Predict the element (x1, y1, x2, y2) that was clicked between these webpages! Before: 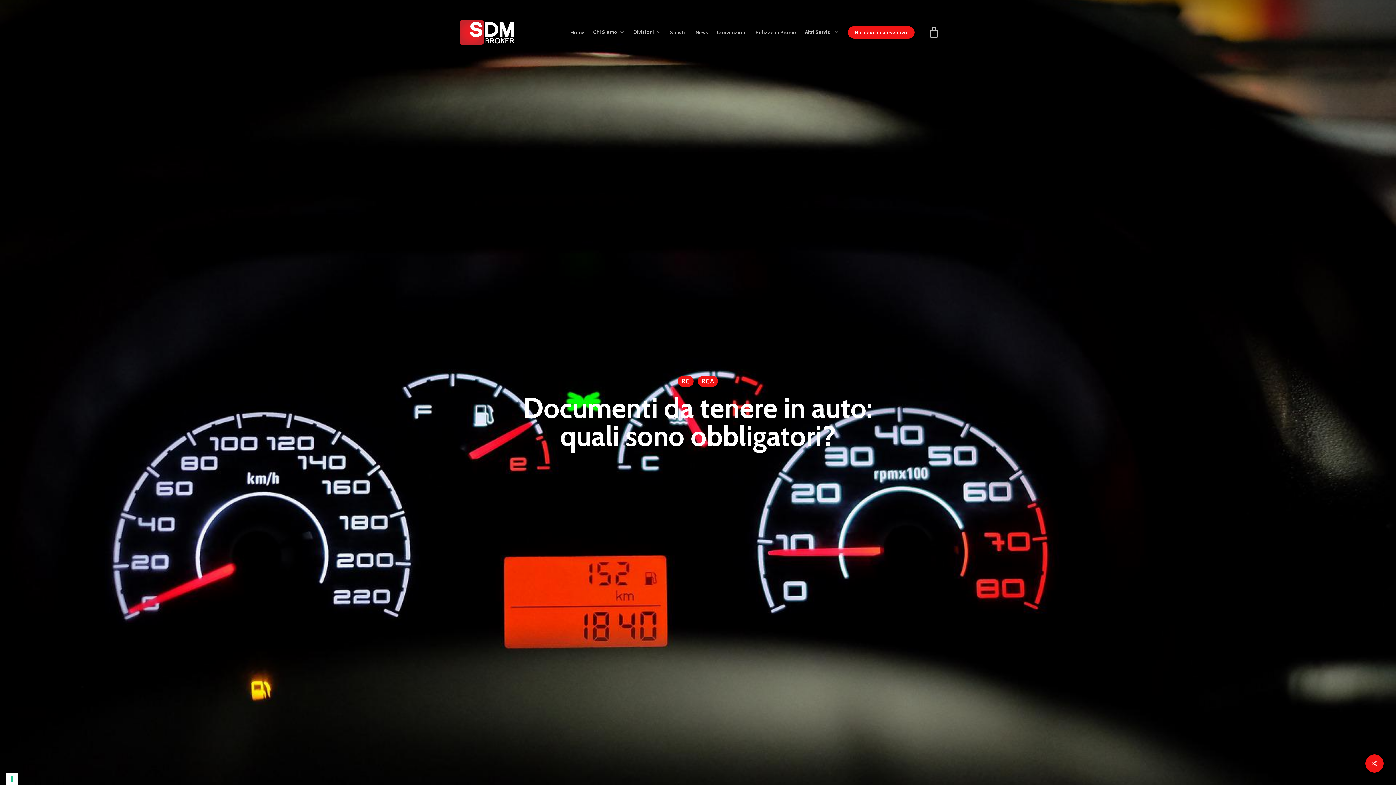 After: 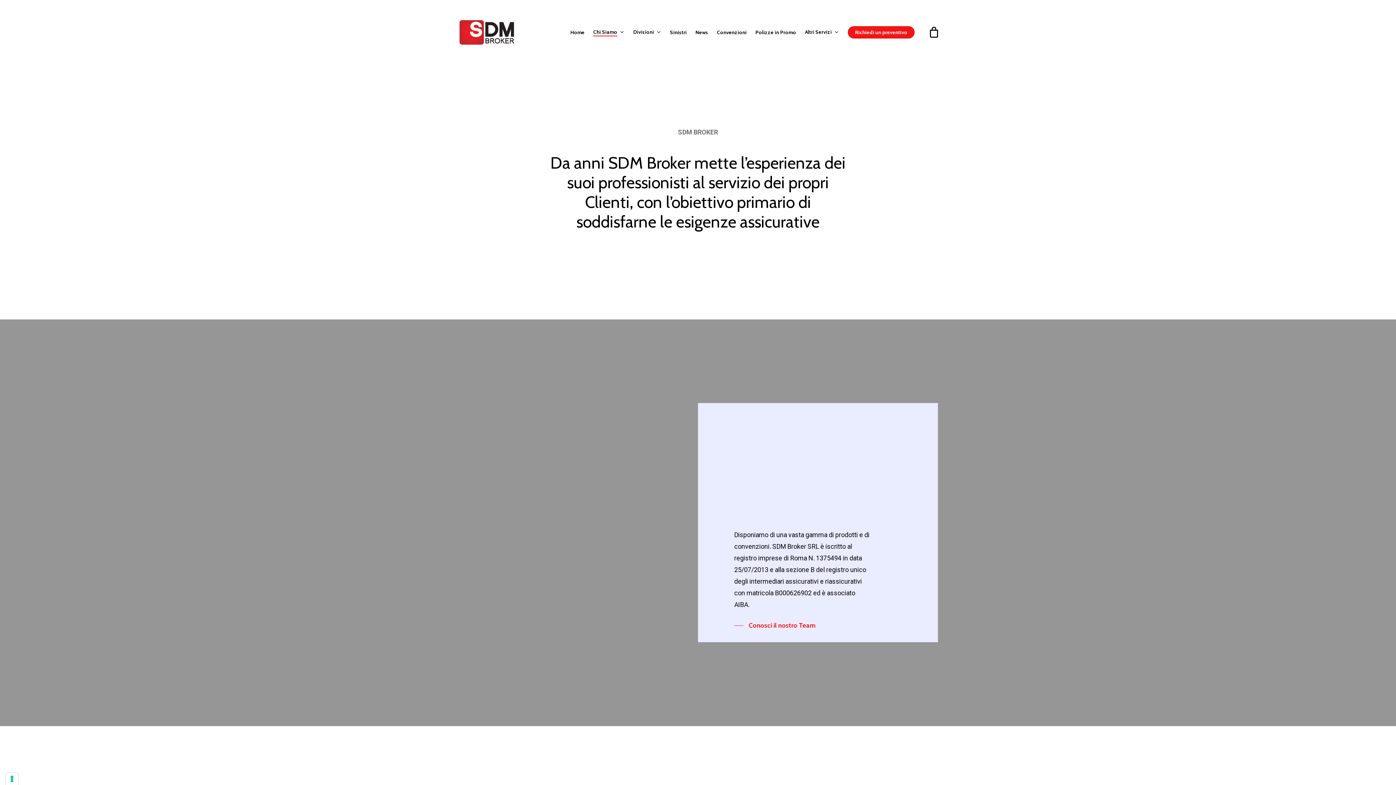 Action: bbox: (593, 29, 624, 35) label: Chi Siamo